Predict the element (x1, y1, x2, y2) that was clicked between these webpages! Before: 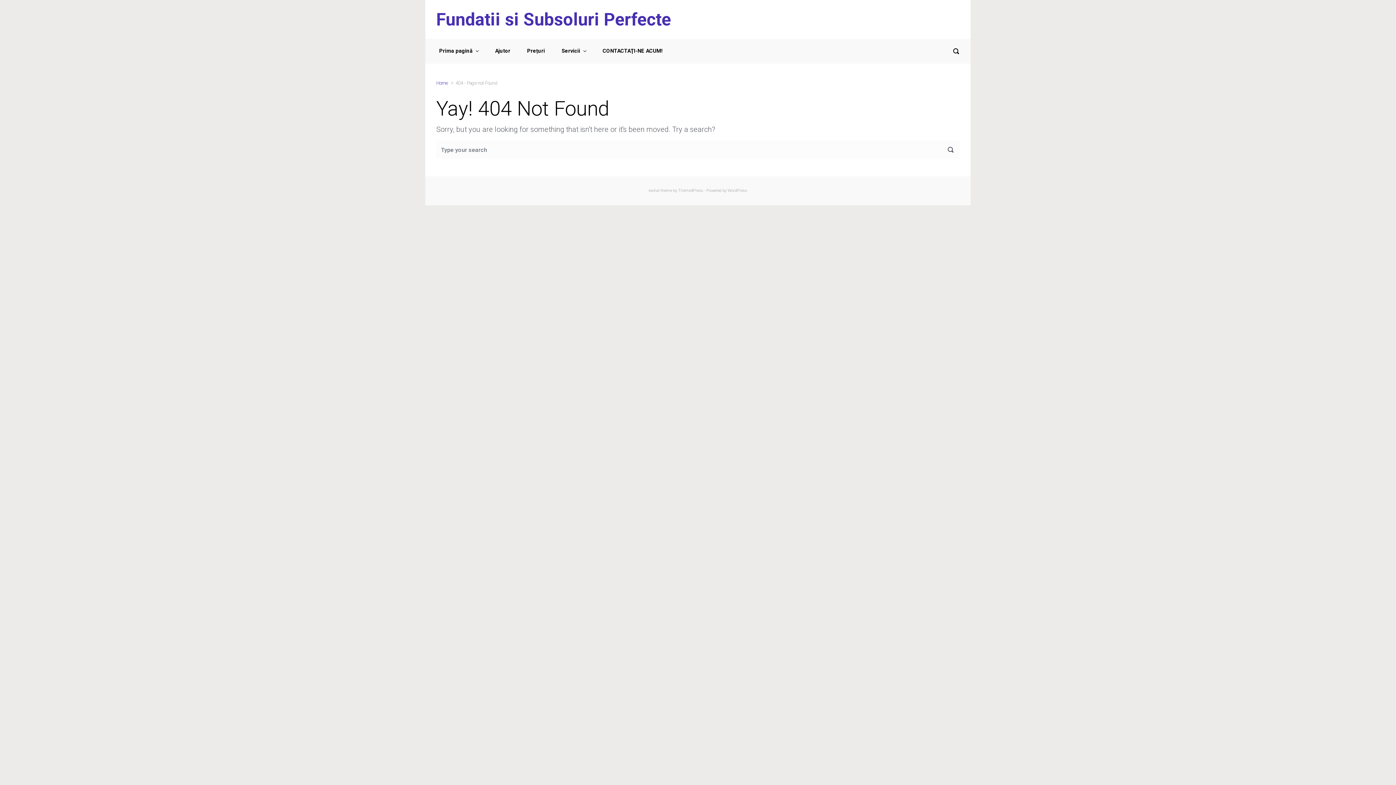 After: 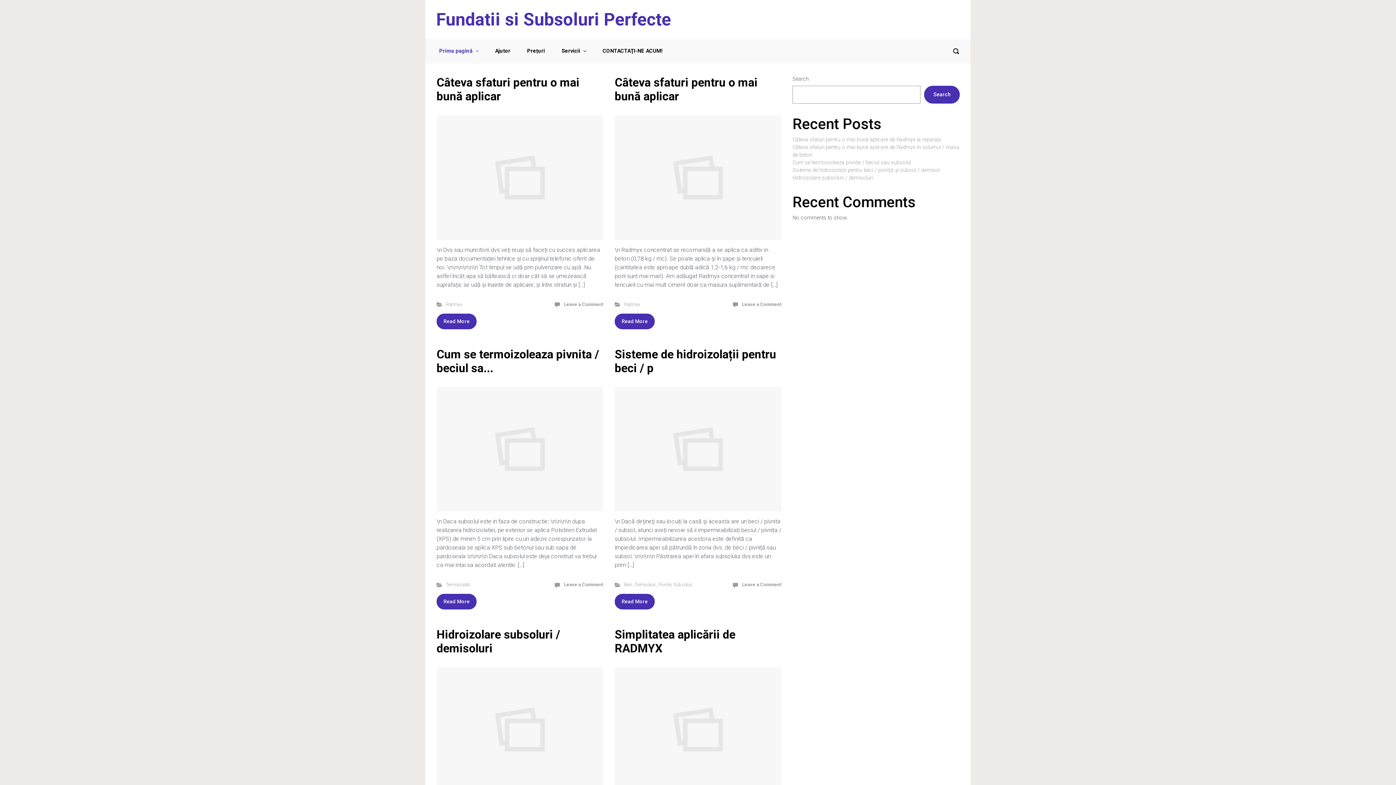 Action: bbox: (436, 41, 481, 60) label: Prima pagină